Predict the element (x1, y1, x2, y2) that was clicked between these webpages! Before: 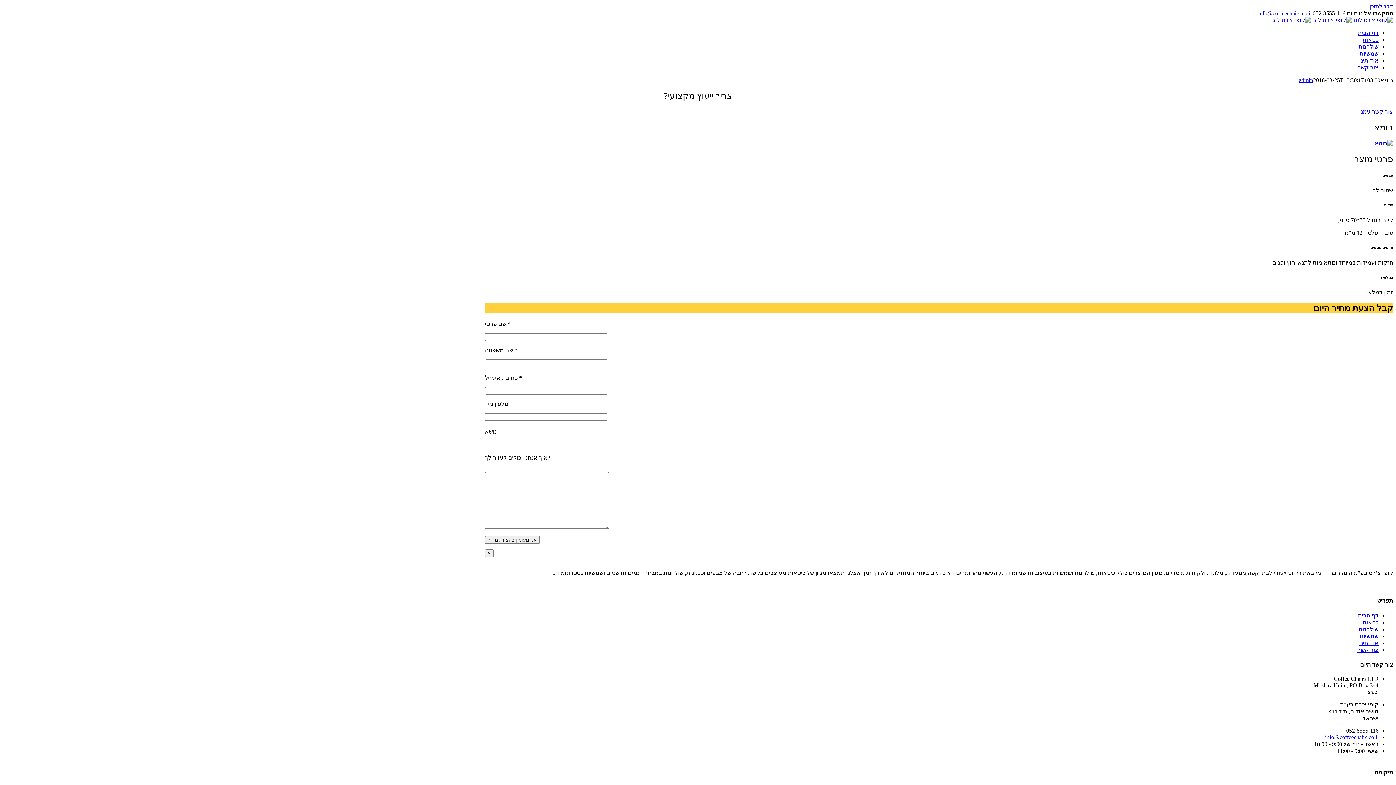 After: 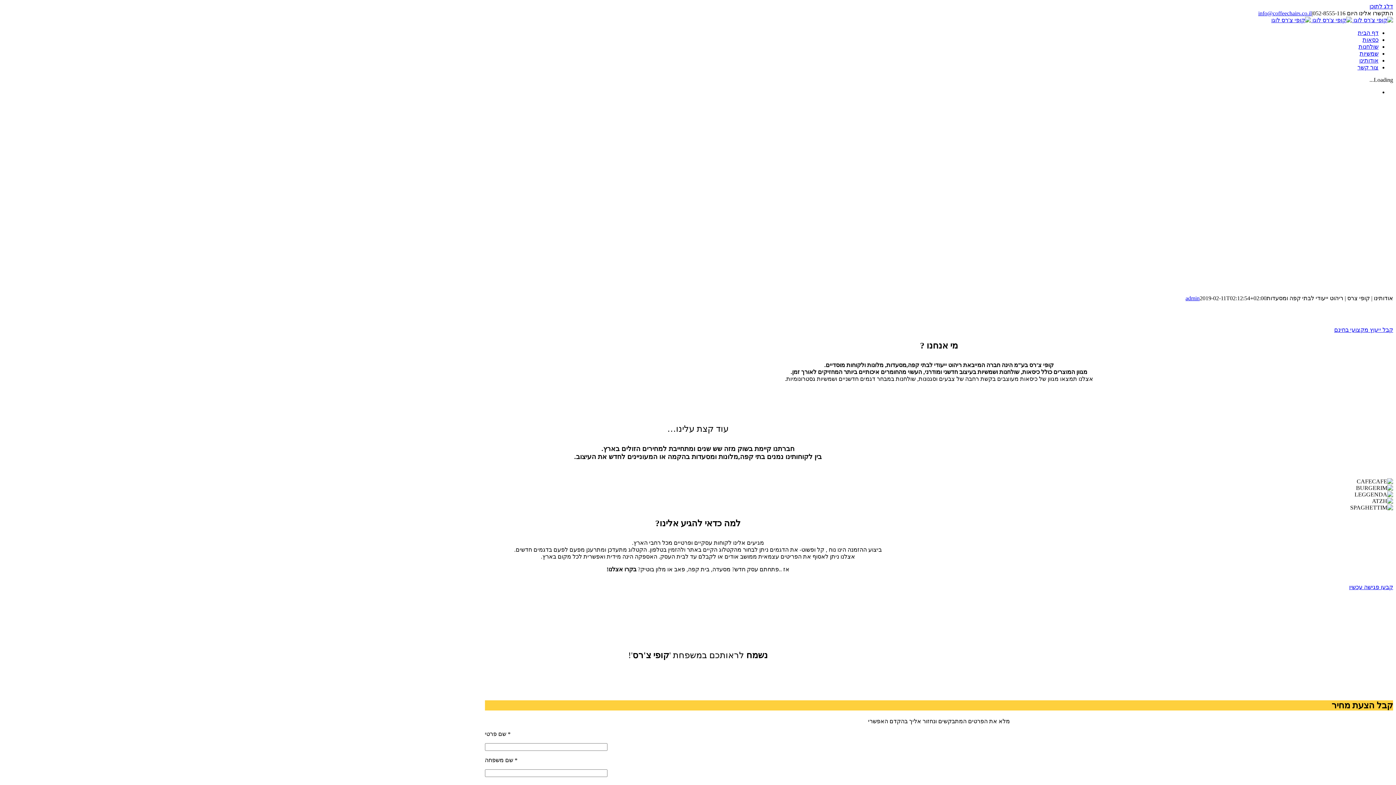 Action: label: אודותינו bbox: (1351, 57, 1378, 63)